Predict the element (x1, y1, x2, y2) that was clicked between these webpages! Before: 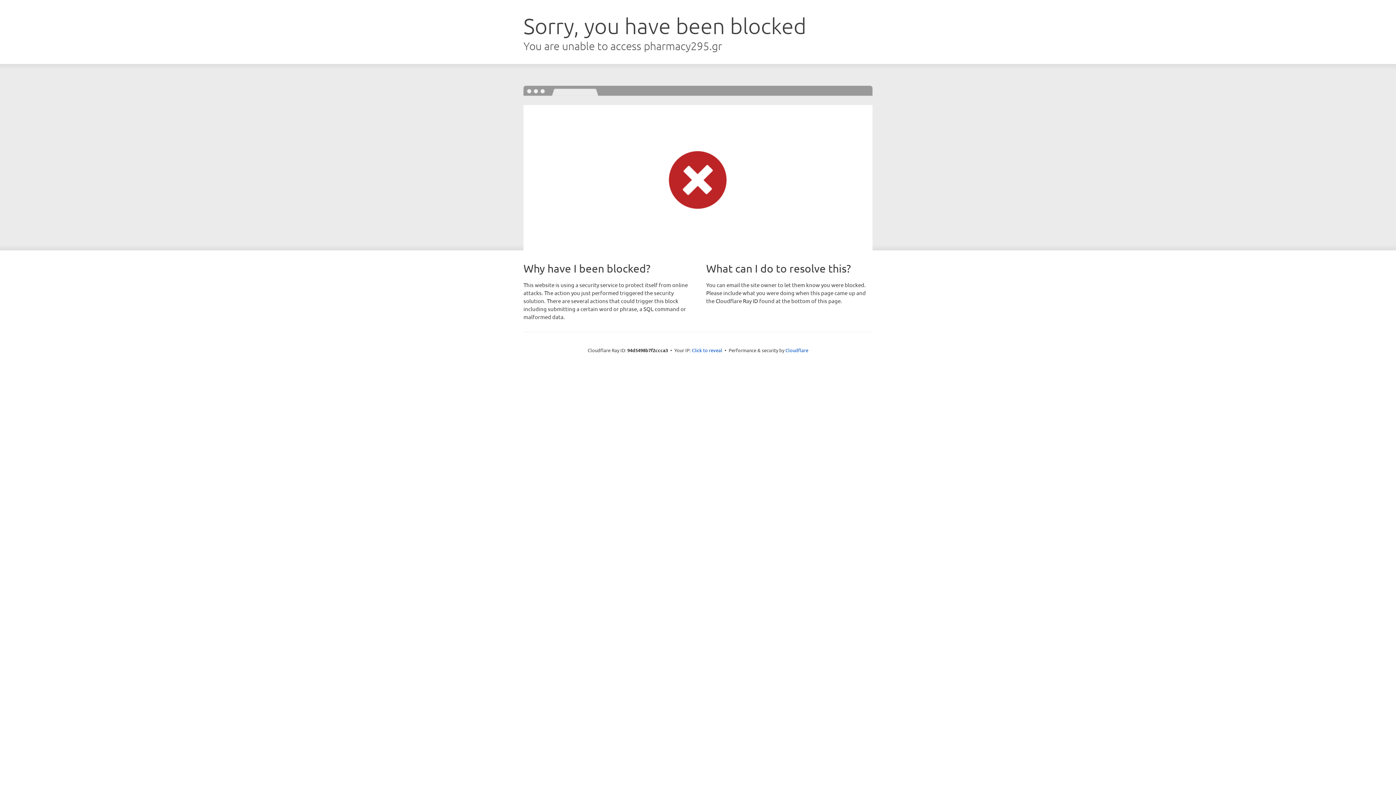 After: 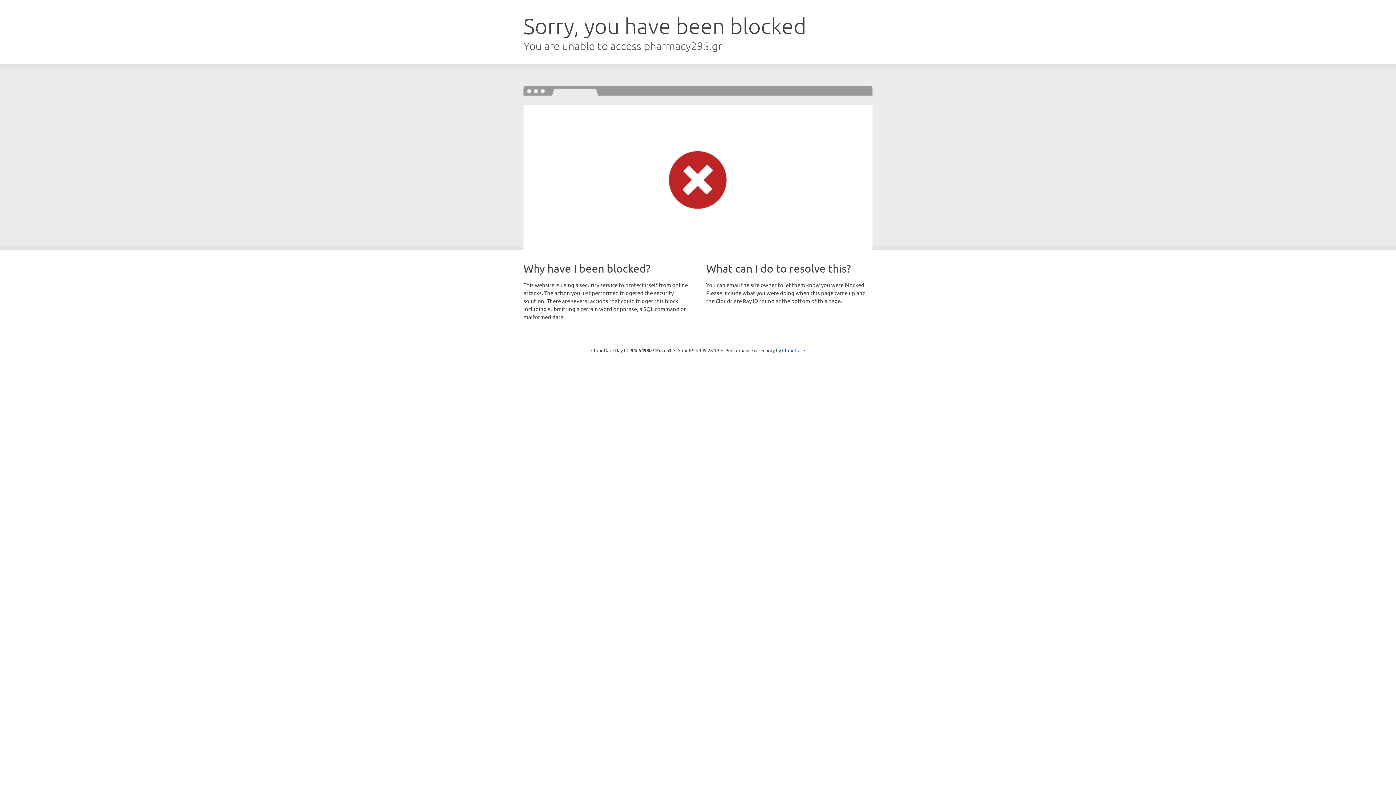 Action: bbox: (692, 346, 722, 353) label: Click to reveal